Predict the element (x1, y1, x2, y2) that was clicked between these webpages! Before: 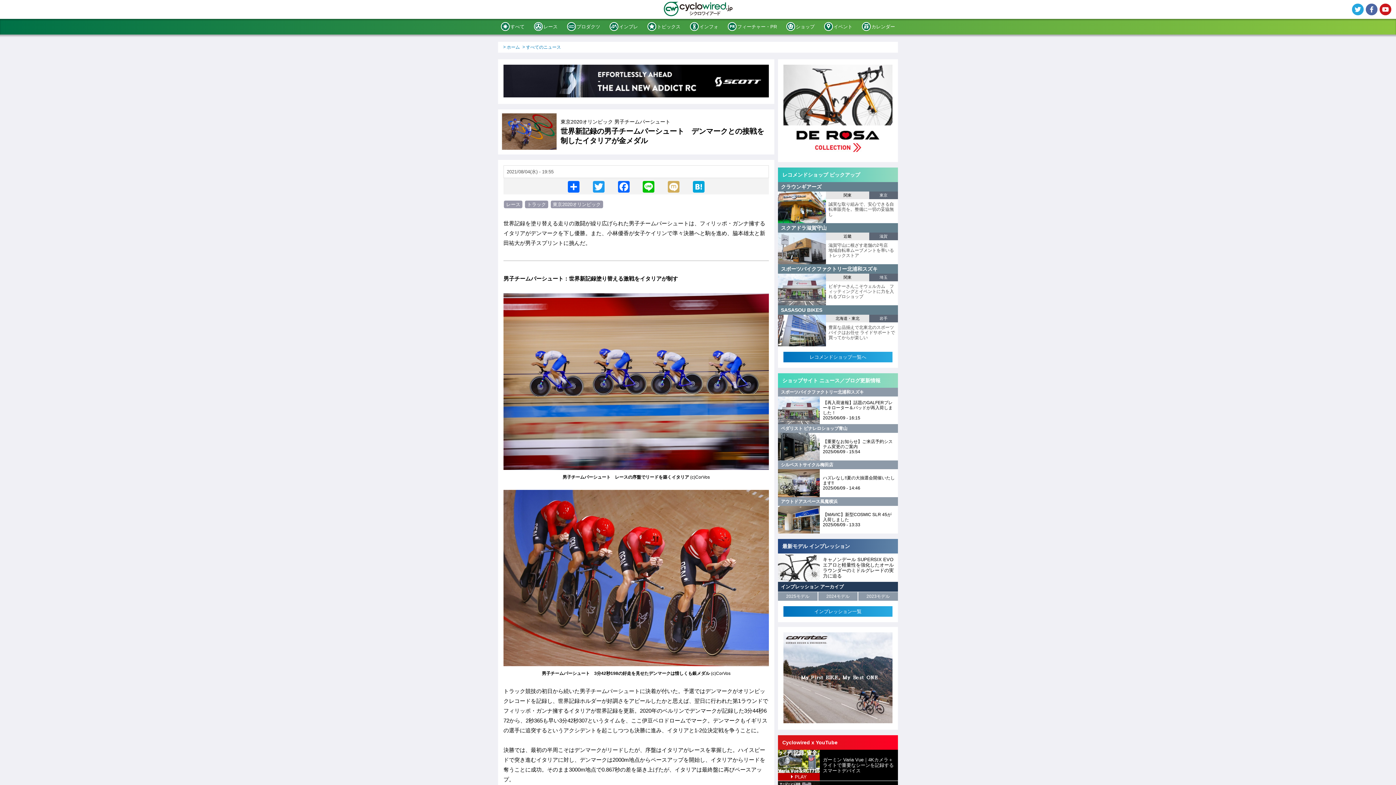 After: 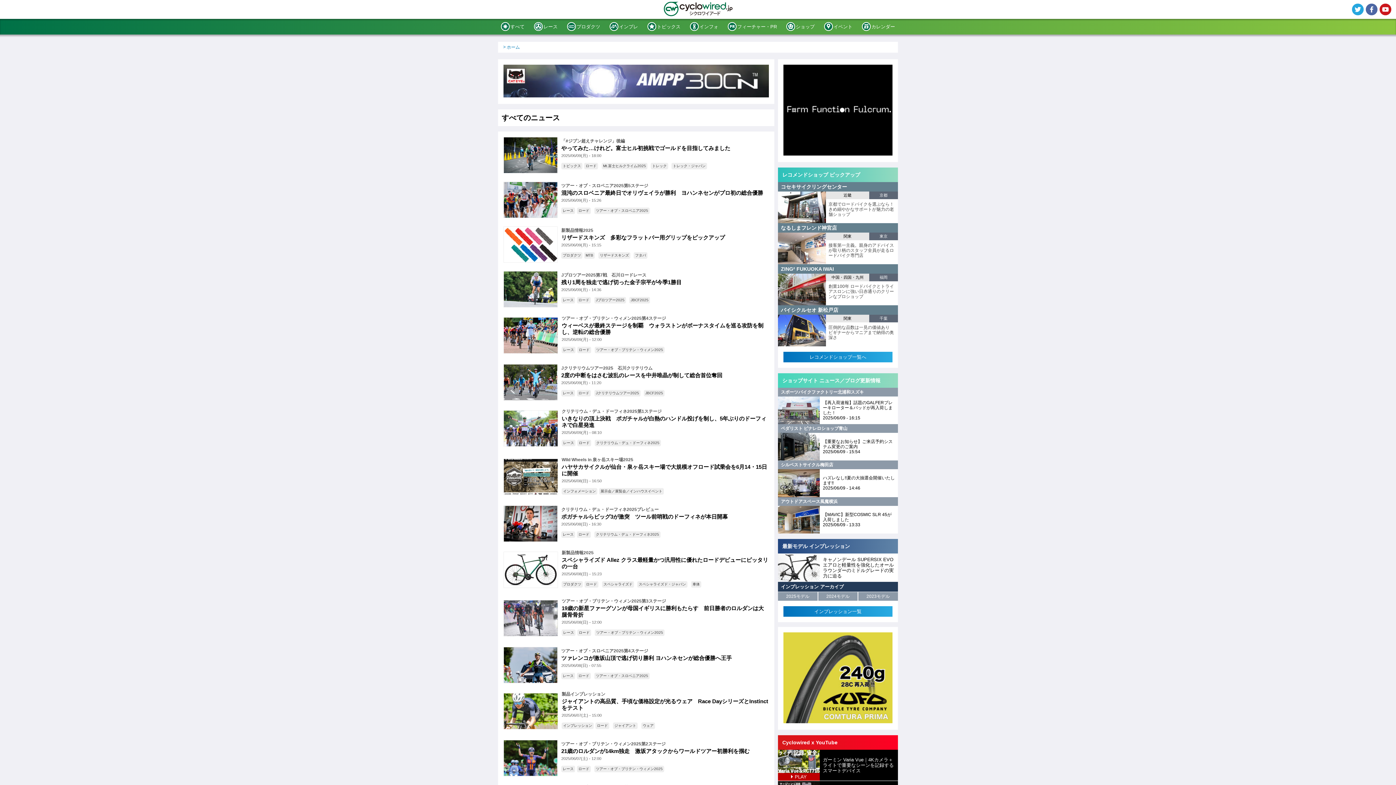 Action: label: すべて bbox: (498, 19, 527, 34)